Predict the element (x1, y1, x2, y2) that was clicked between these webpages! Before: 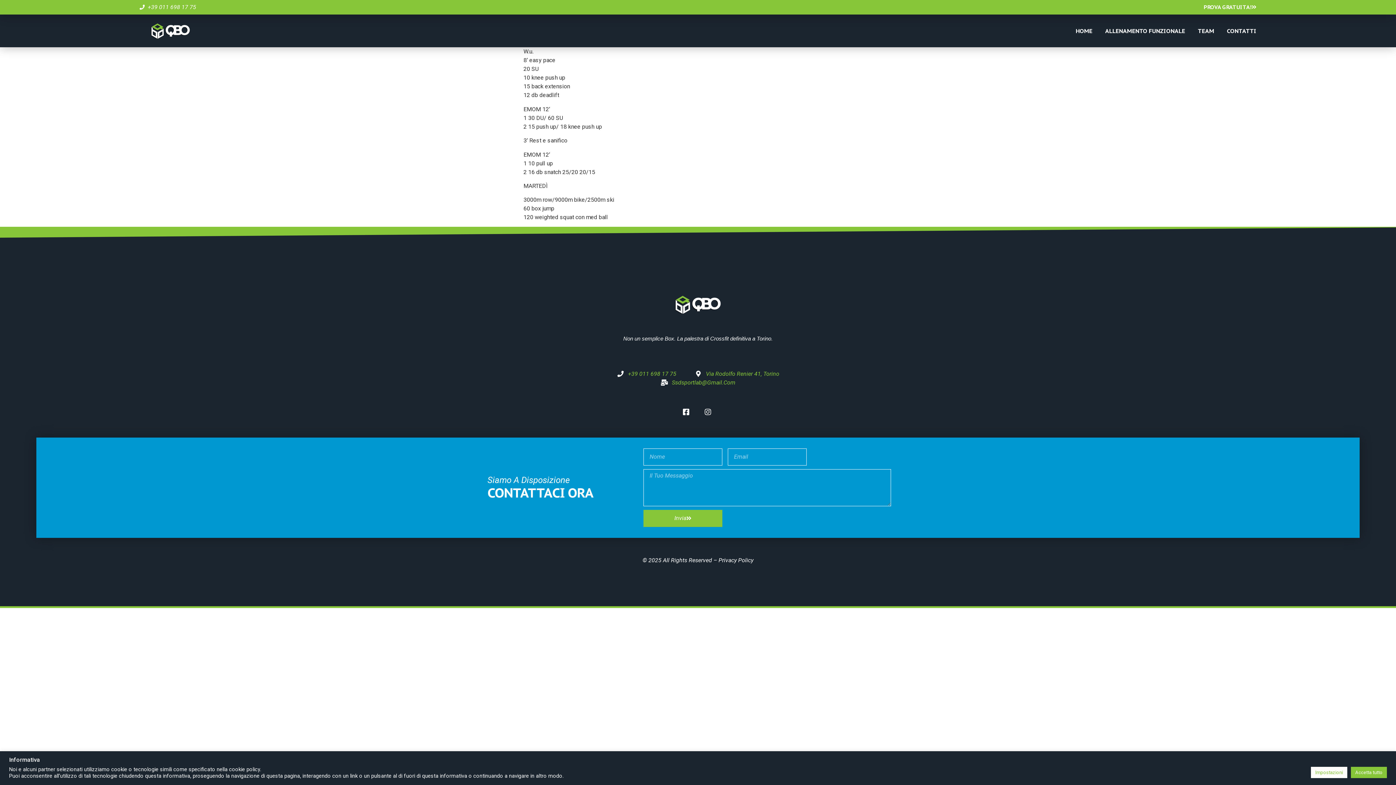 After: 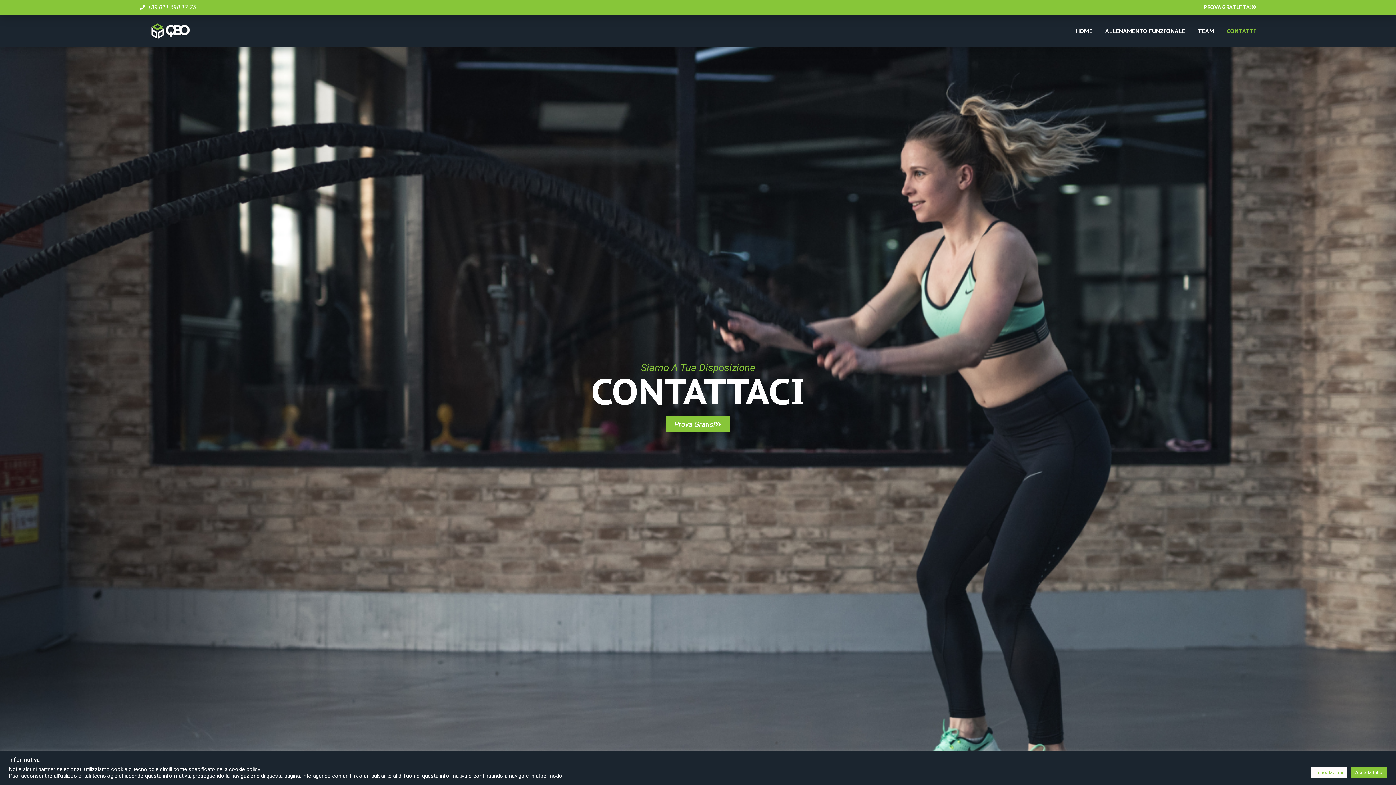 Action: bbox: (1227, 22, 1256, 39) label: CONTATTI